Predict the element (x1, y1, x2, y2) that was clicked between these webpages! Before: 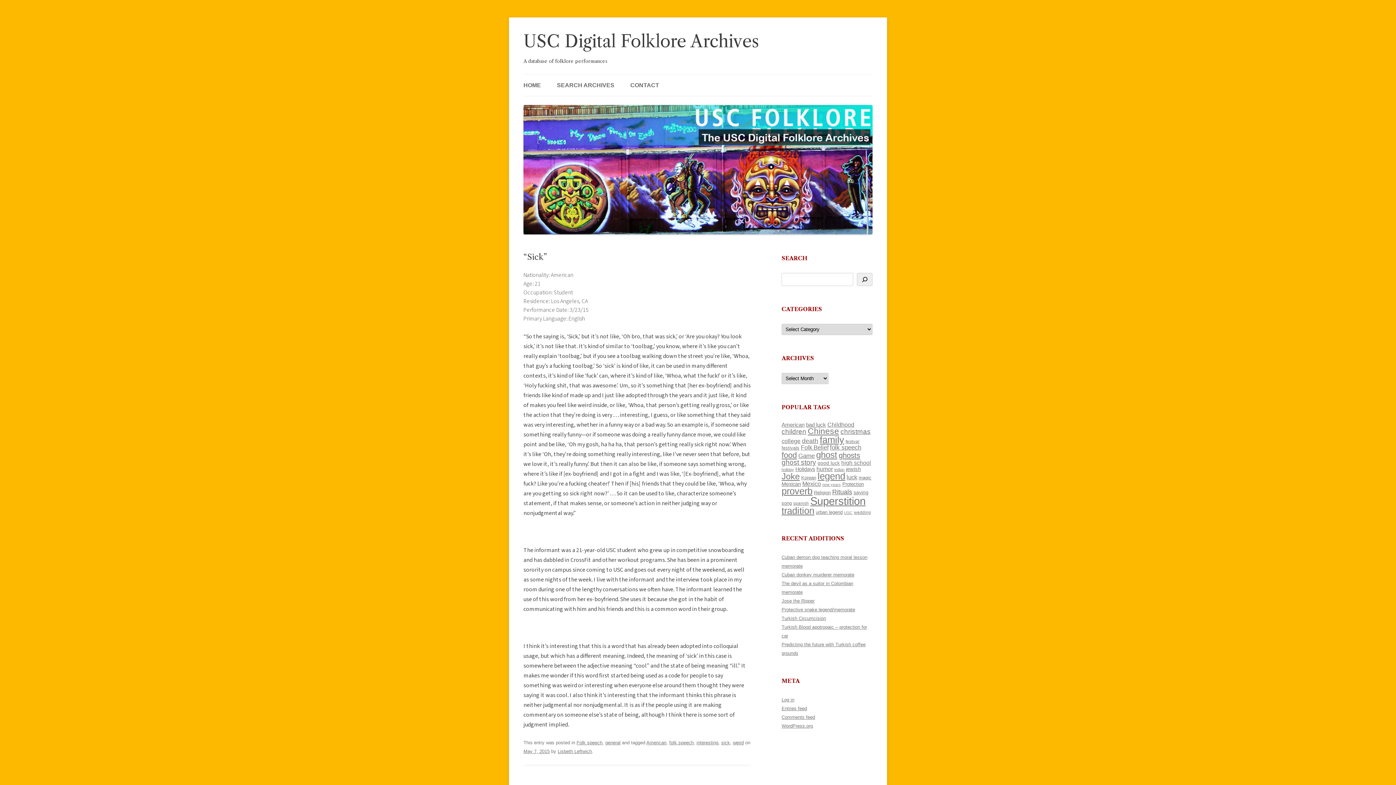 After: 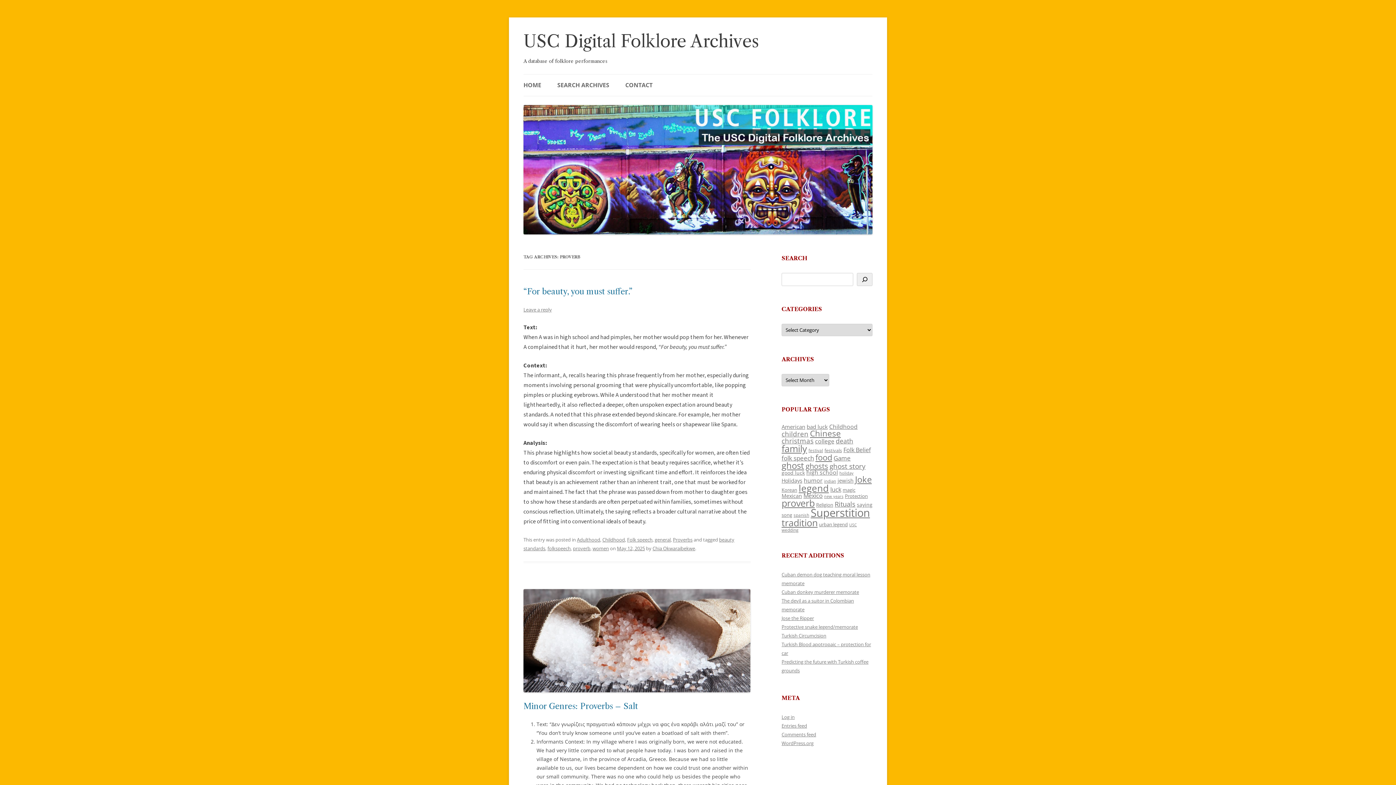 Action: bbox: (781, 486, 812, 496) label: proverb (440 items)